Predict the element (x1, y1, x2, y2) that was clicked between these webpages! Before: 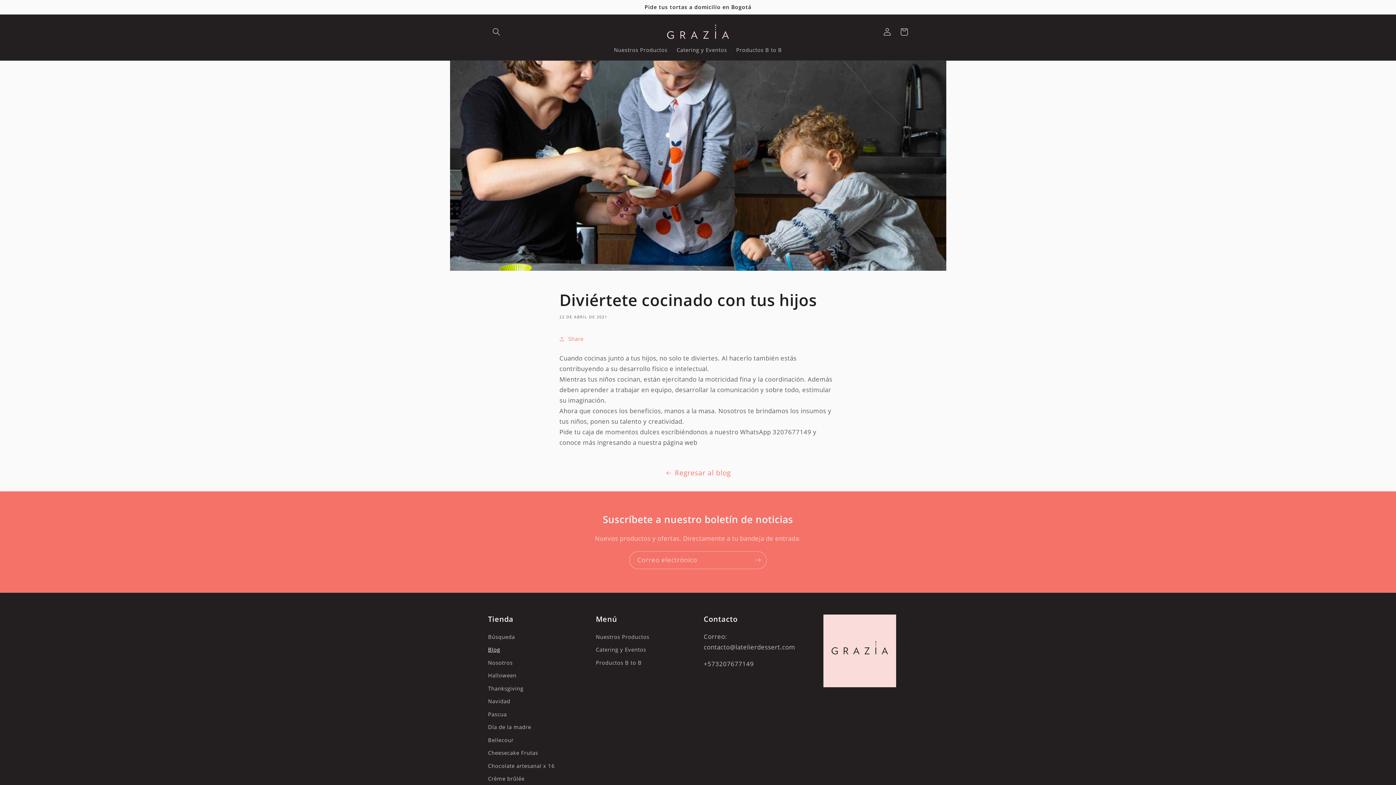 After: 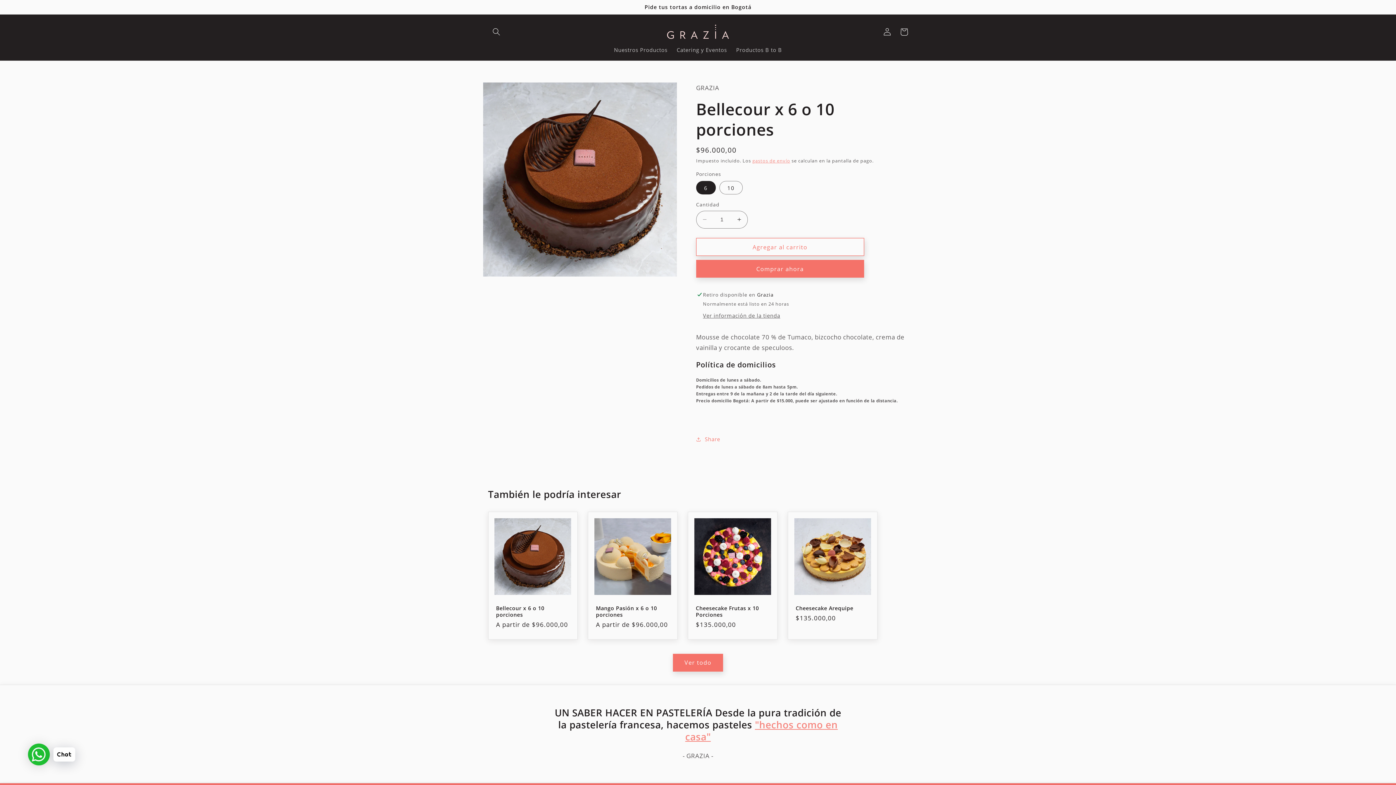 Action: label: Bellecour bbox: (488, 734, 513, 746)